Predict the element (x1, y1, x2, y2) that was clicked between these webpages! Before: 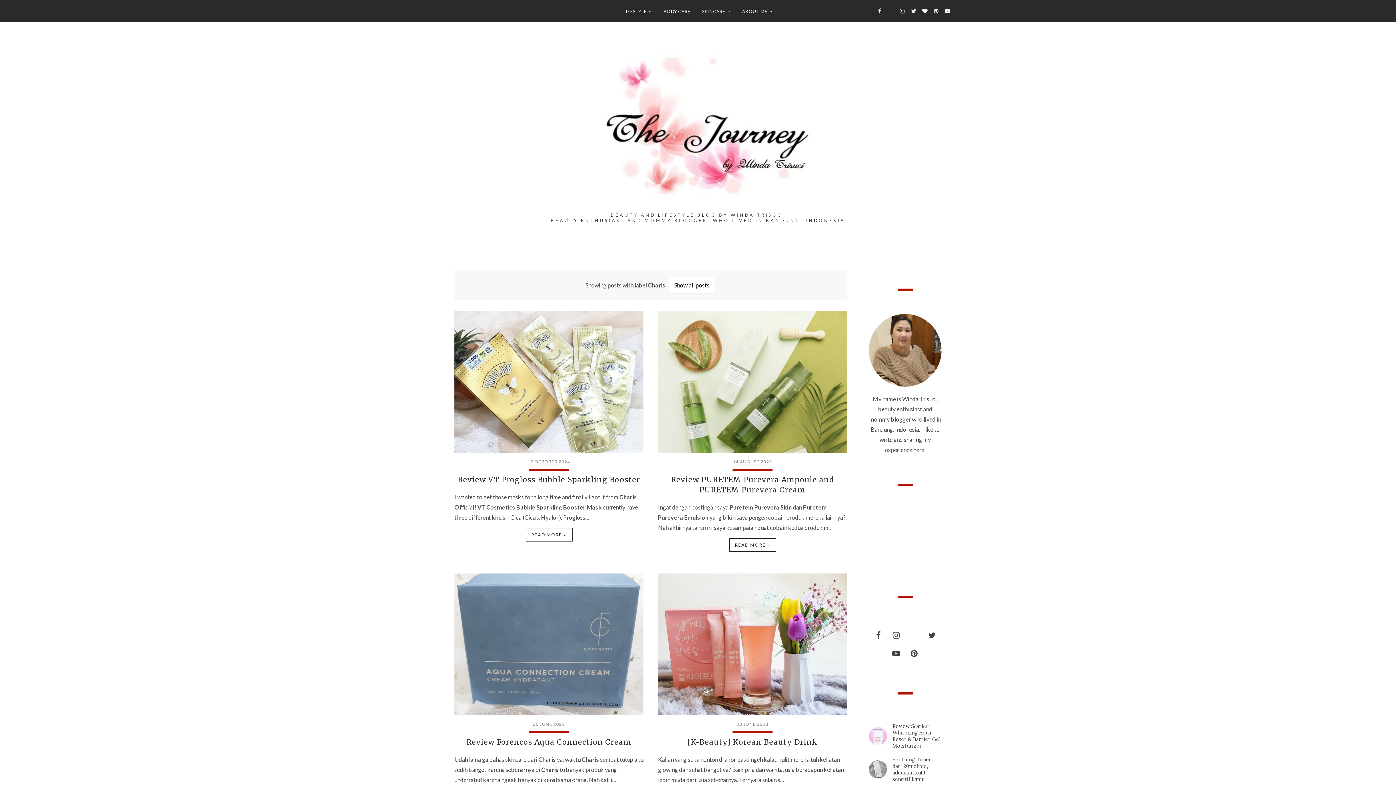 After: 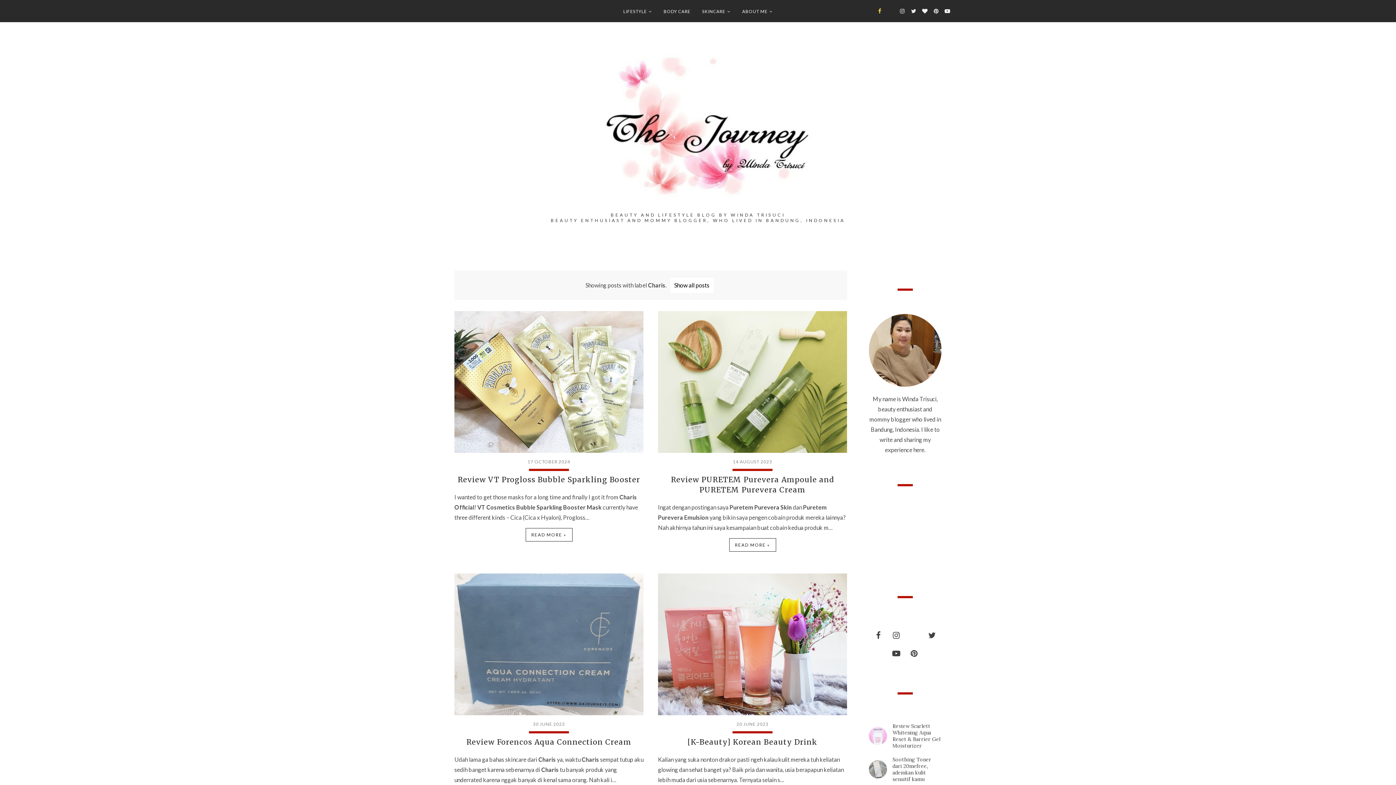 Action: bbox: (874, 6, 885, 16)